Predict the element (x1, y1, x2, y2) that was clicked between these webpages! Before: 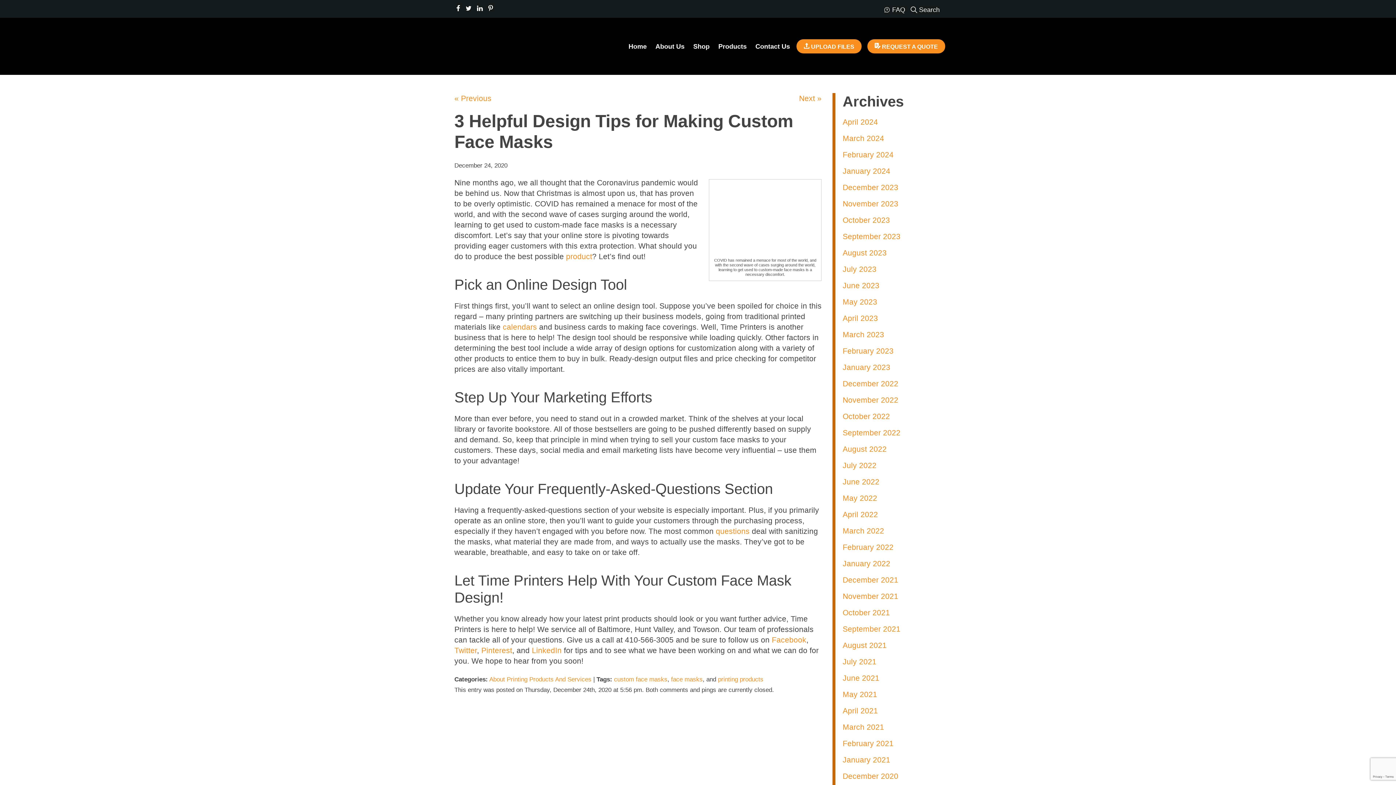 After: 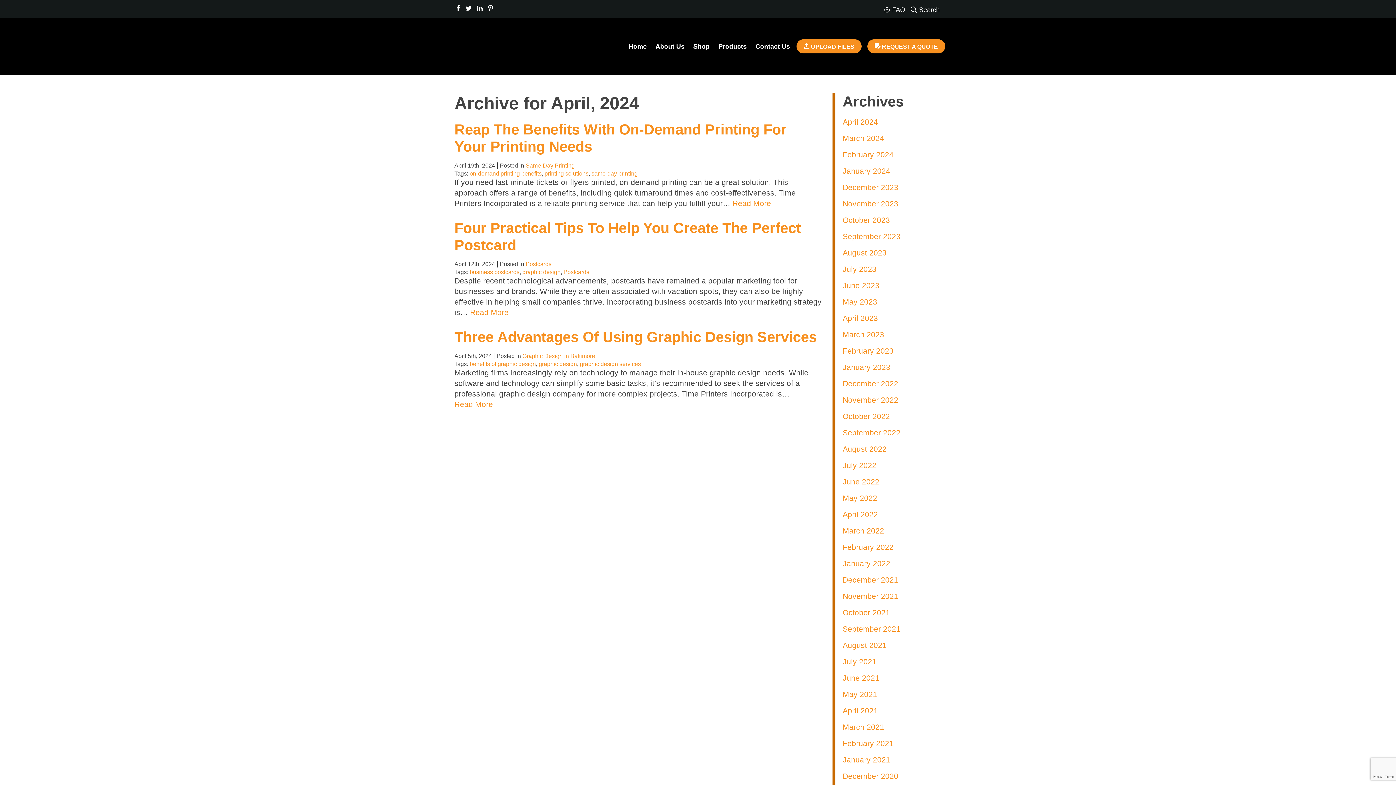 Action: bbox: (842, 117, 878, 126) label: April 2024